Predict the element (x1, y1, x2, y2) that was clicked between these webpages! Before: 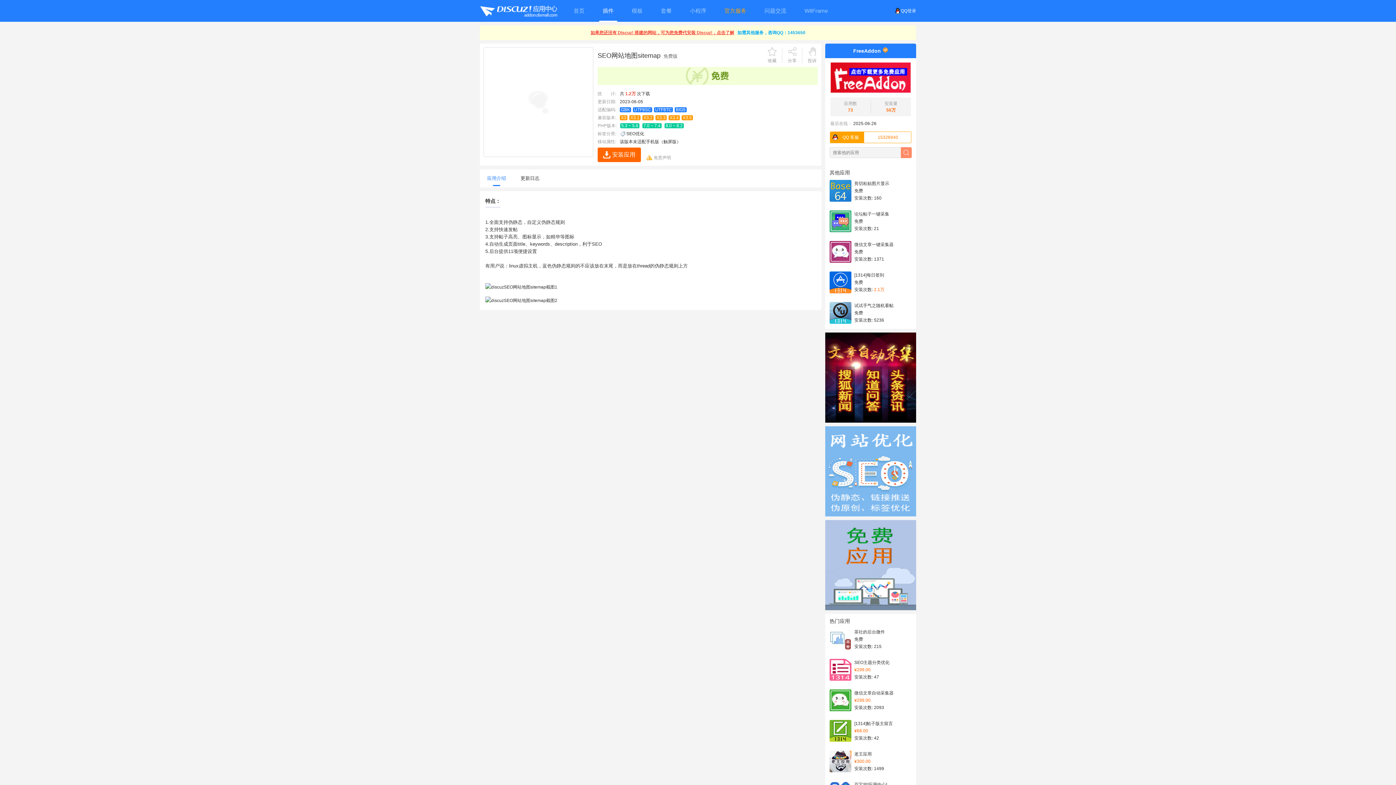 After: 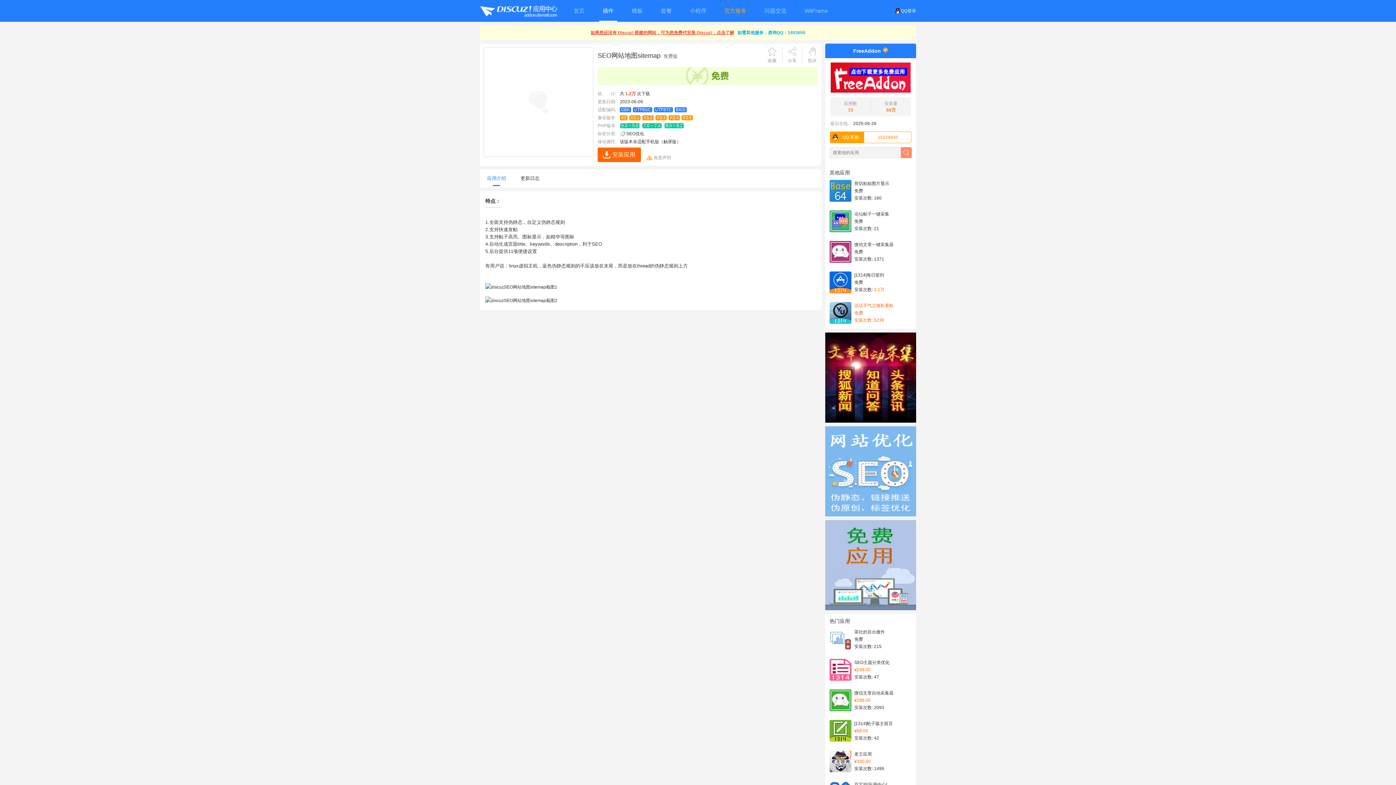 Action: label: 试试手气之随机看帖免费安装次数: 5236 bbox: (829, 302, 912, 323)